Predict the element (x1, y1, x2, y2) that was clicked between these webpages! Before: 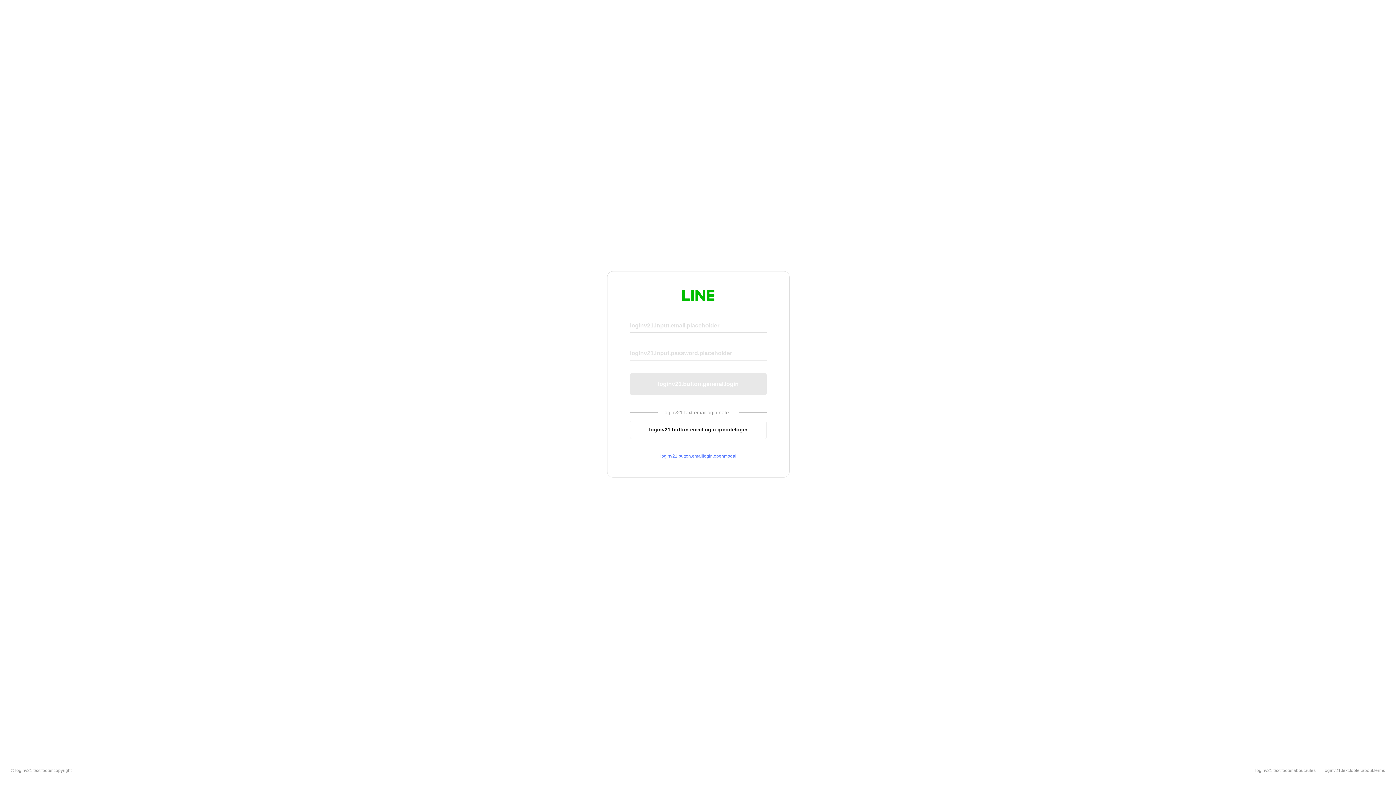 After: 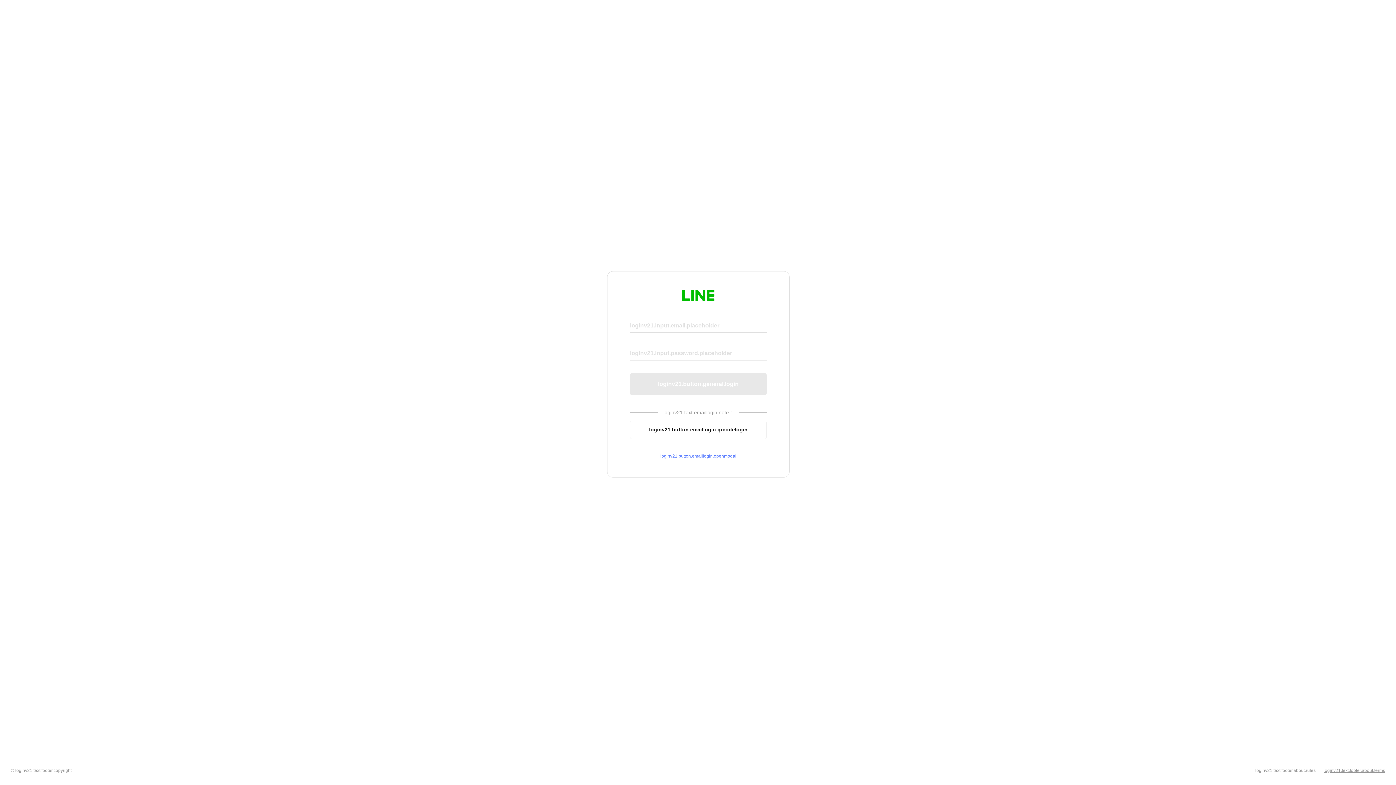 Action: label: loginv21.text.footer.about.terms bbox: (1324, 768, 1385, 773)